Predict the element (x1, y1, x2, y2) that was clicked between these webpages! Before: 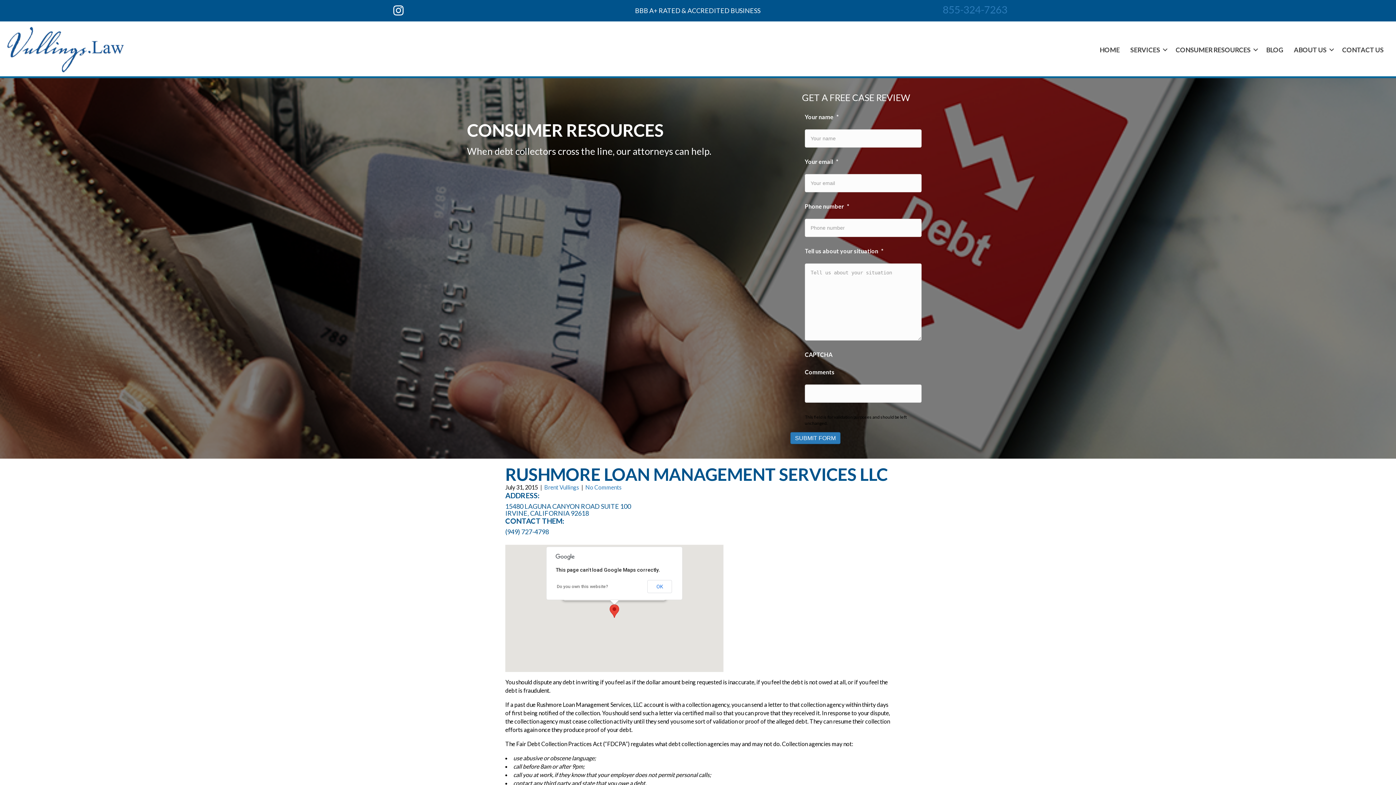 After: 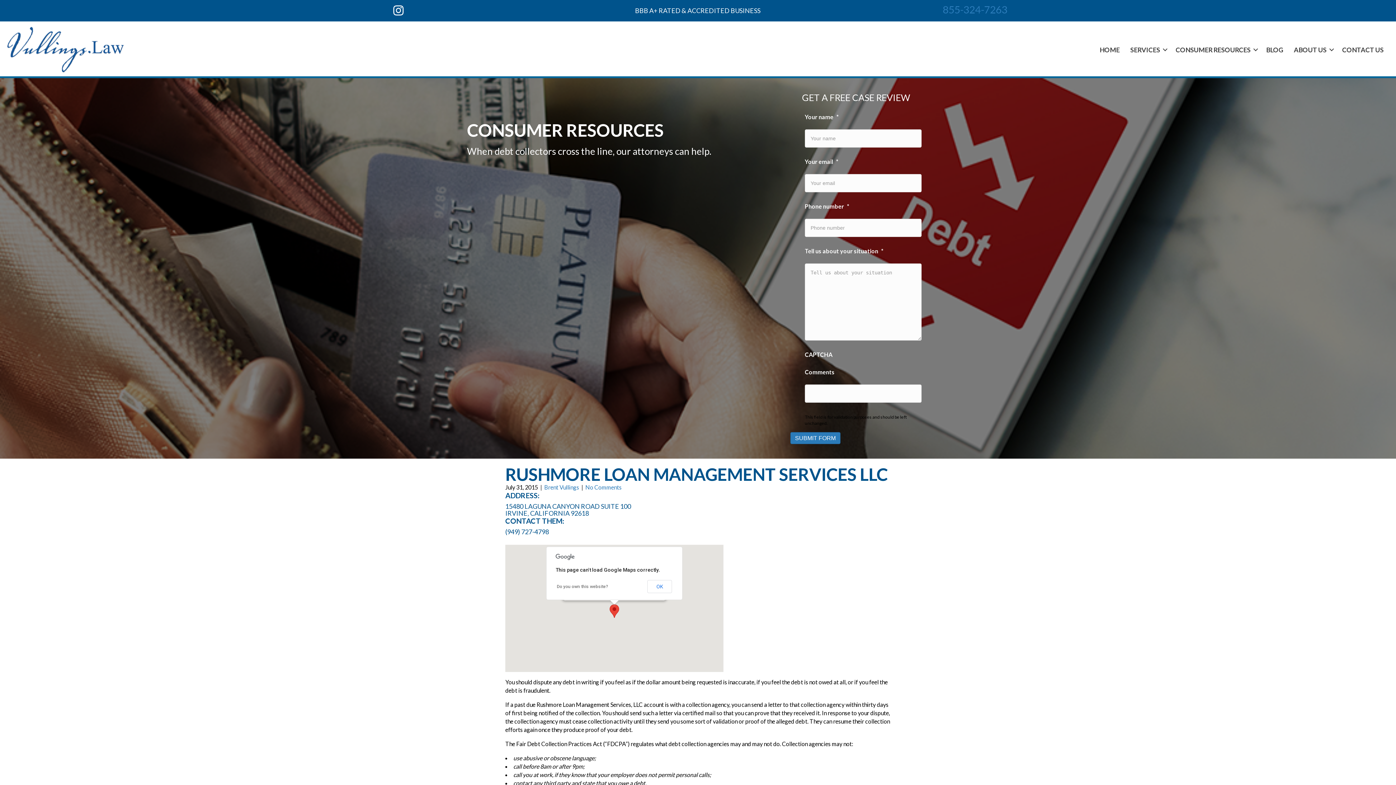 Action: label: BBB A+ RATED & ACCREDITED BUSINESS bbox: (635, 6, 760, 14)